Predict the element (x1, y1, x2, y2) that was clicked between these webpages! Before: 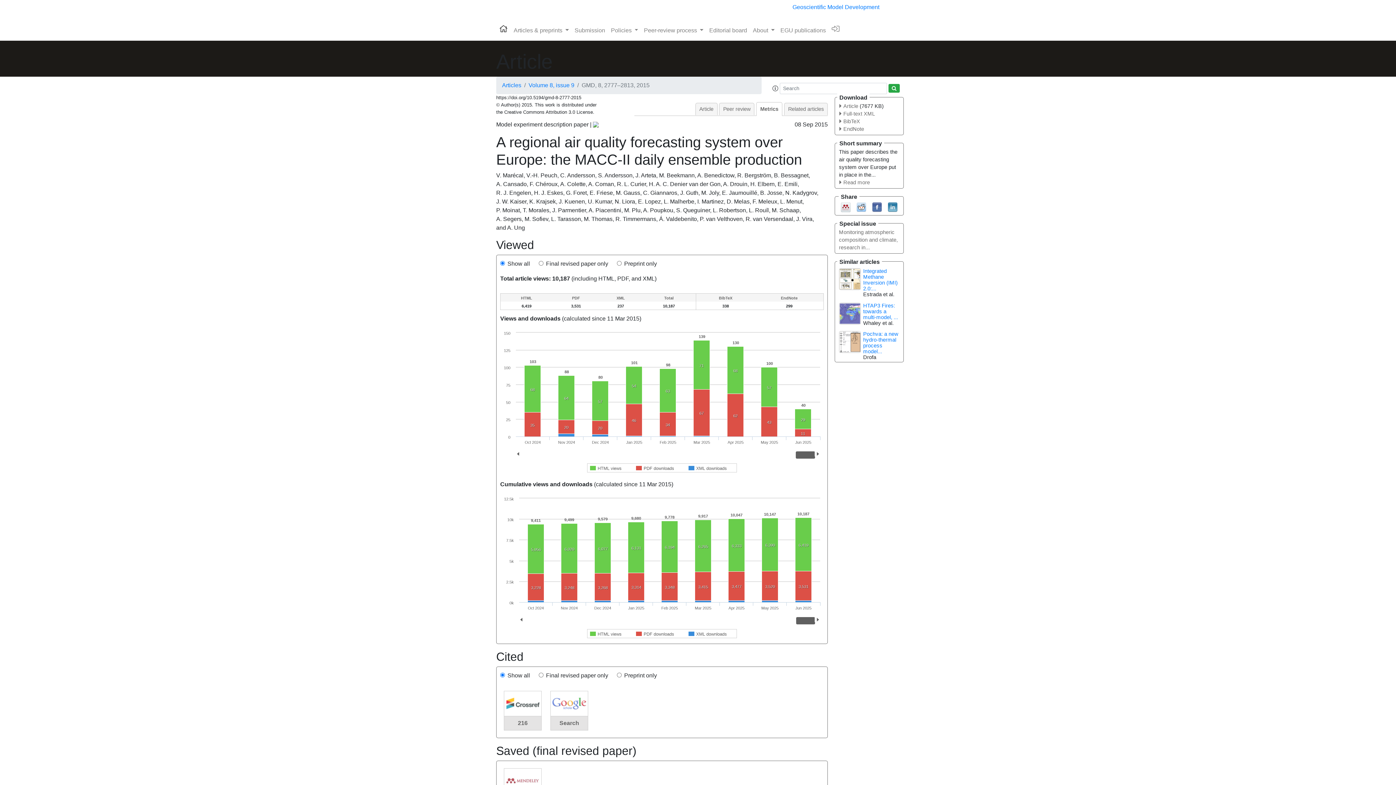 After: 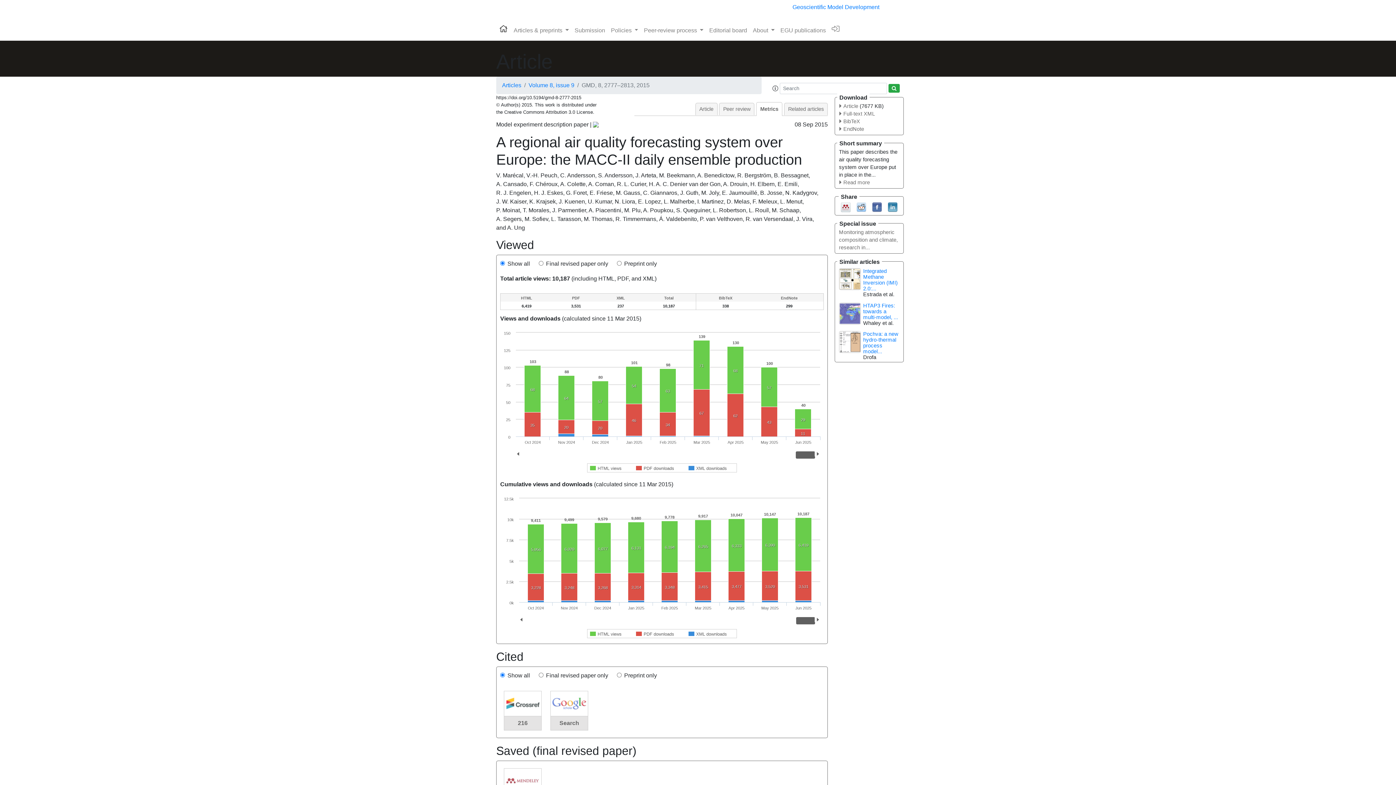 Action: bbox: (841, 203, 850, 210)